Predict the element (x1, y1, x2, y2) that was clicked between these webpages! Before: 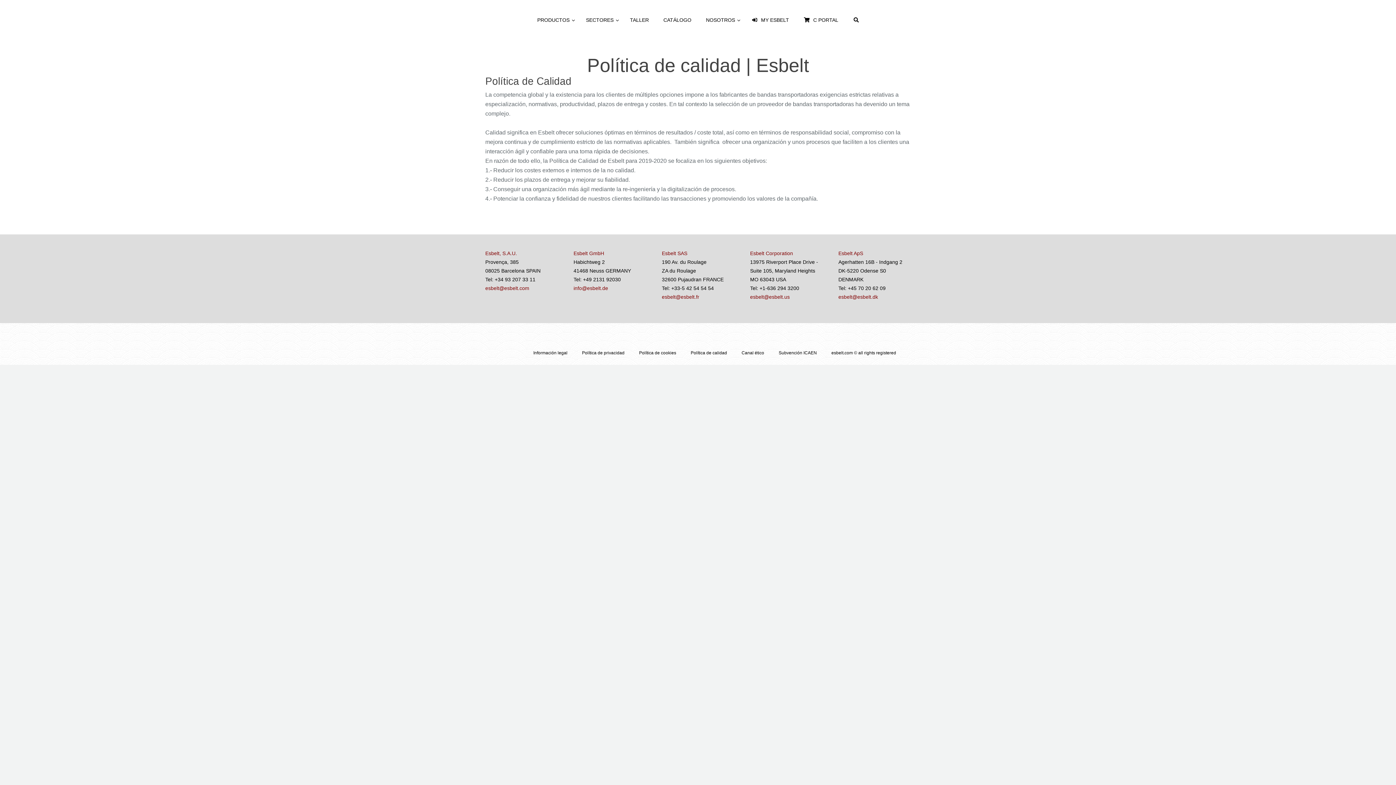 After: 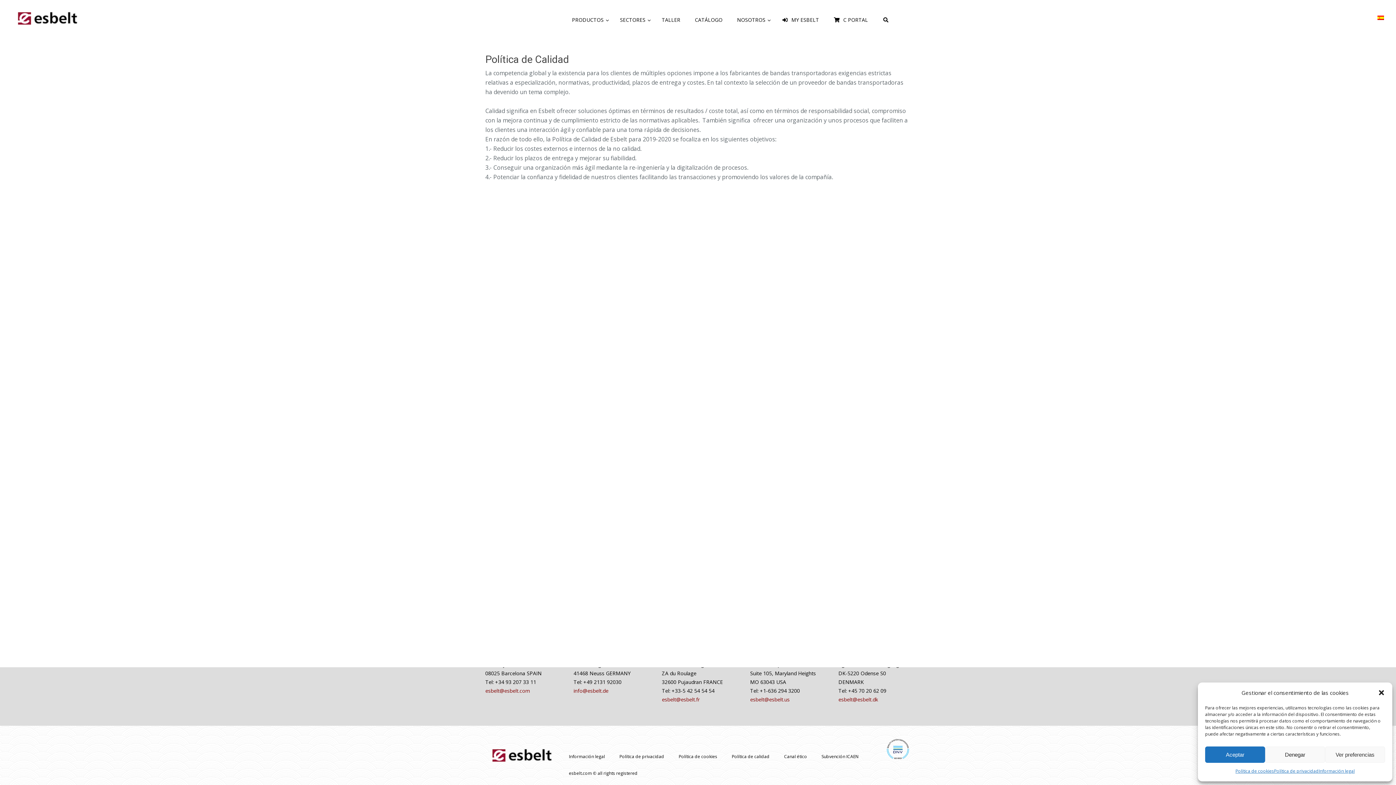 Action: bbox: (574, 345, 632, 361) label: Política de privacidad